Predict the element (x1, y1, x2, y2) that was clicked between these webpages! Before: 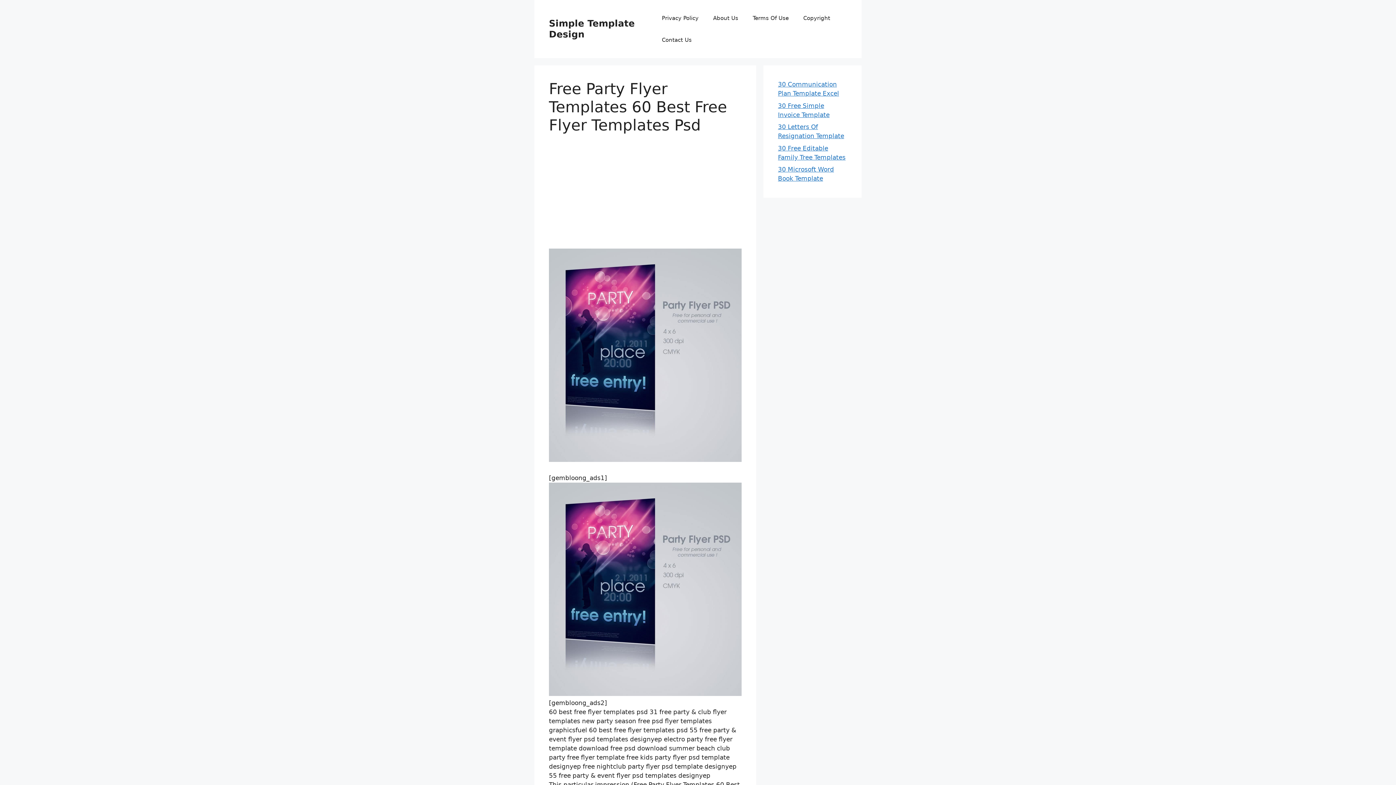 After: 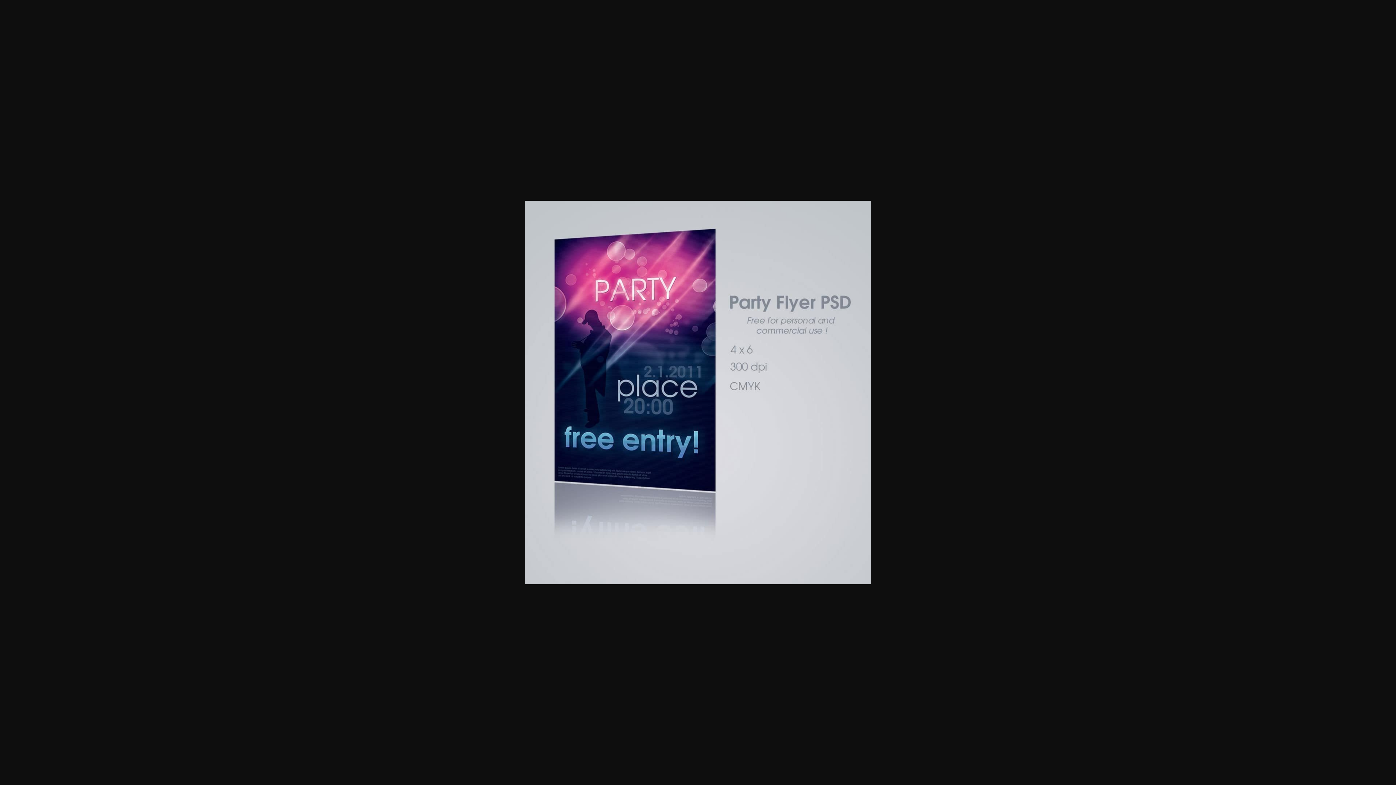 Action: bbox: (549, 456, 741, 463)